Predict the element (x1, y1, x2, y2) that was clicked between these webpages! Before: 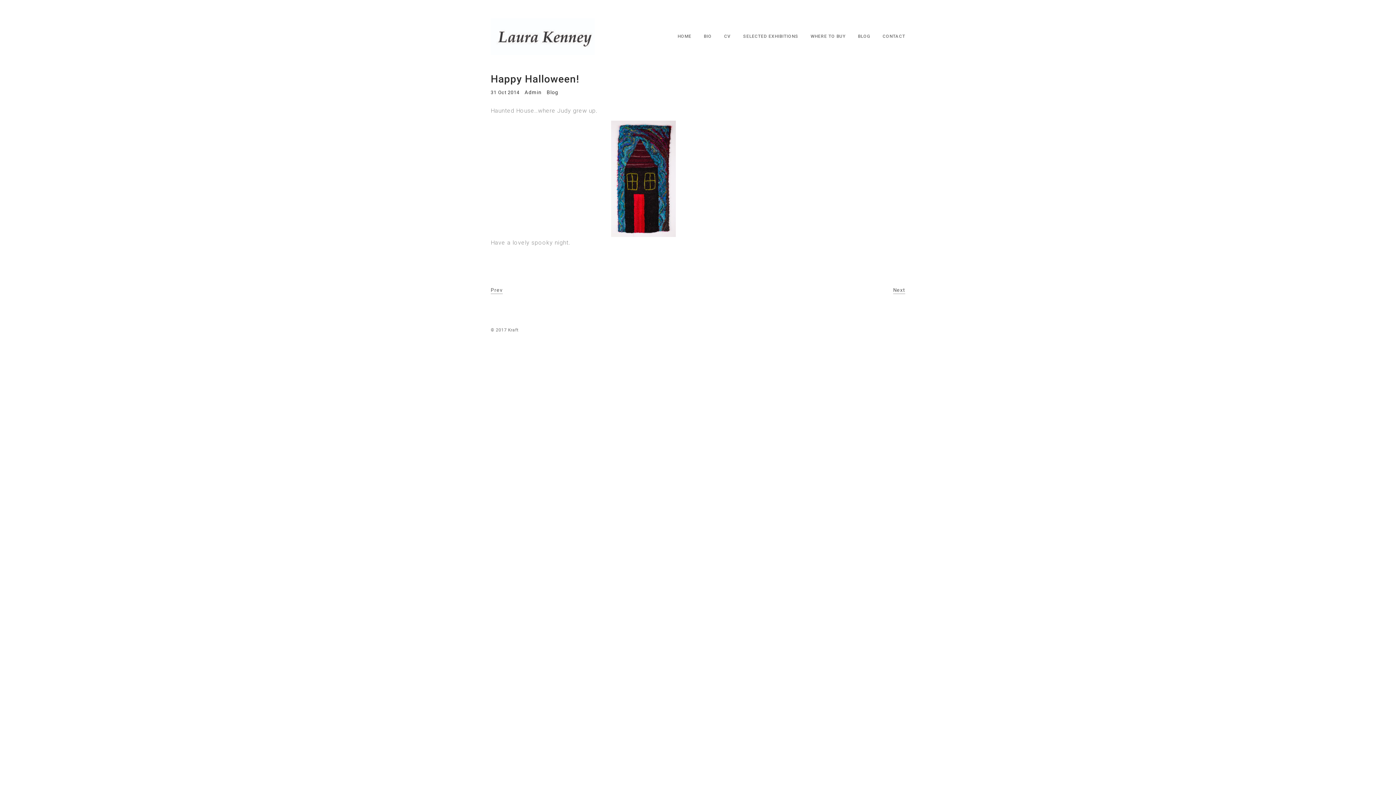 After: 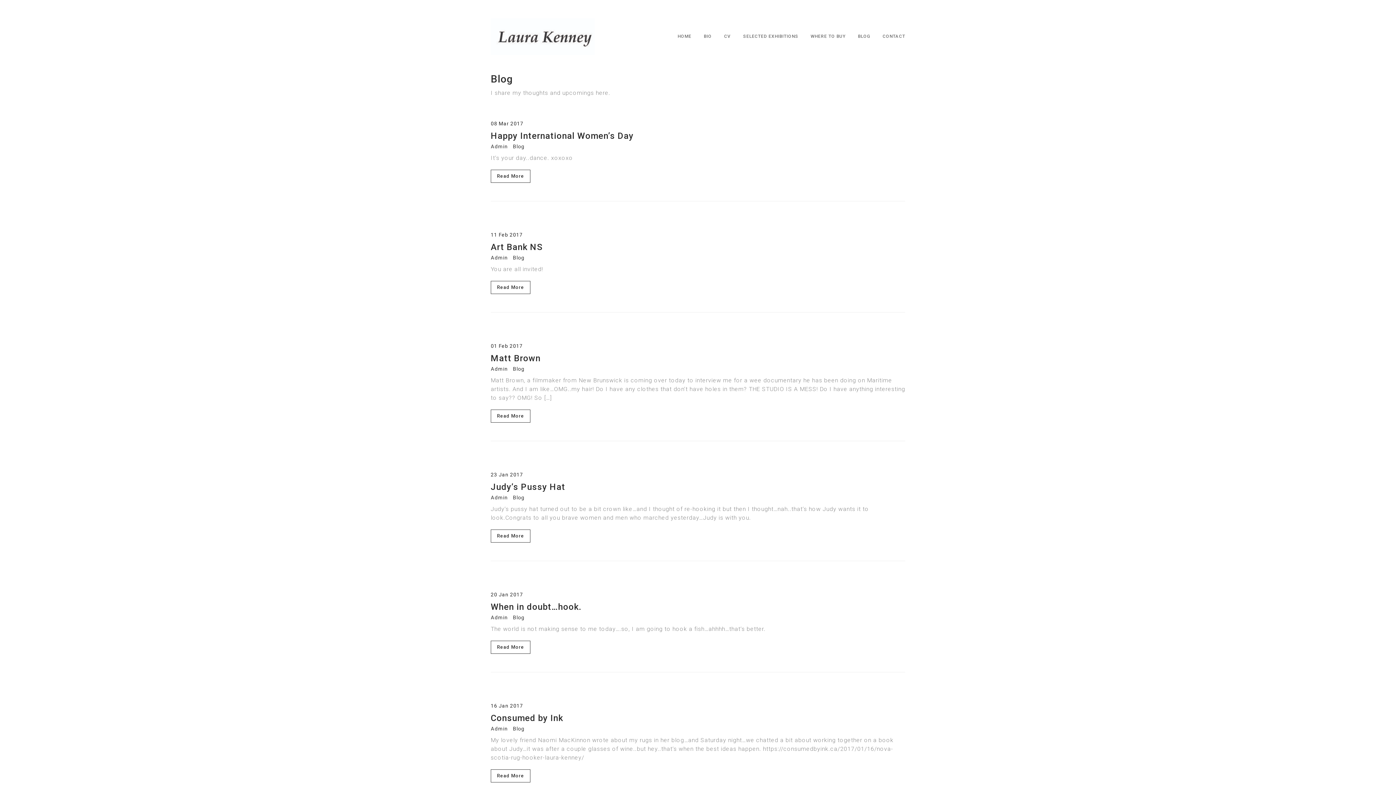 Action: bbox: (546, 89, 558, 95) label: Blog